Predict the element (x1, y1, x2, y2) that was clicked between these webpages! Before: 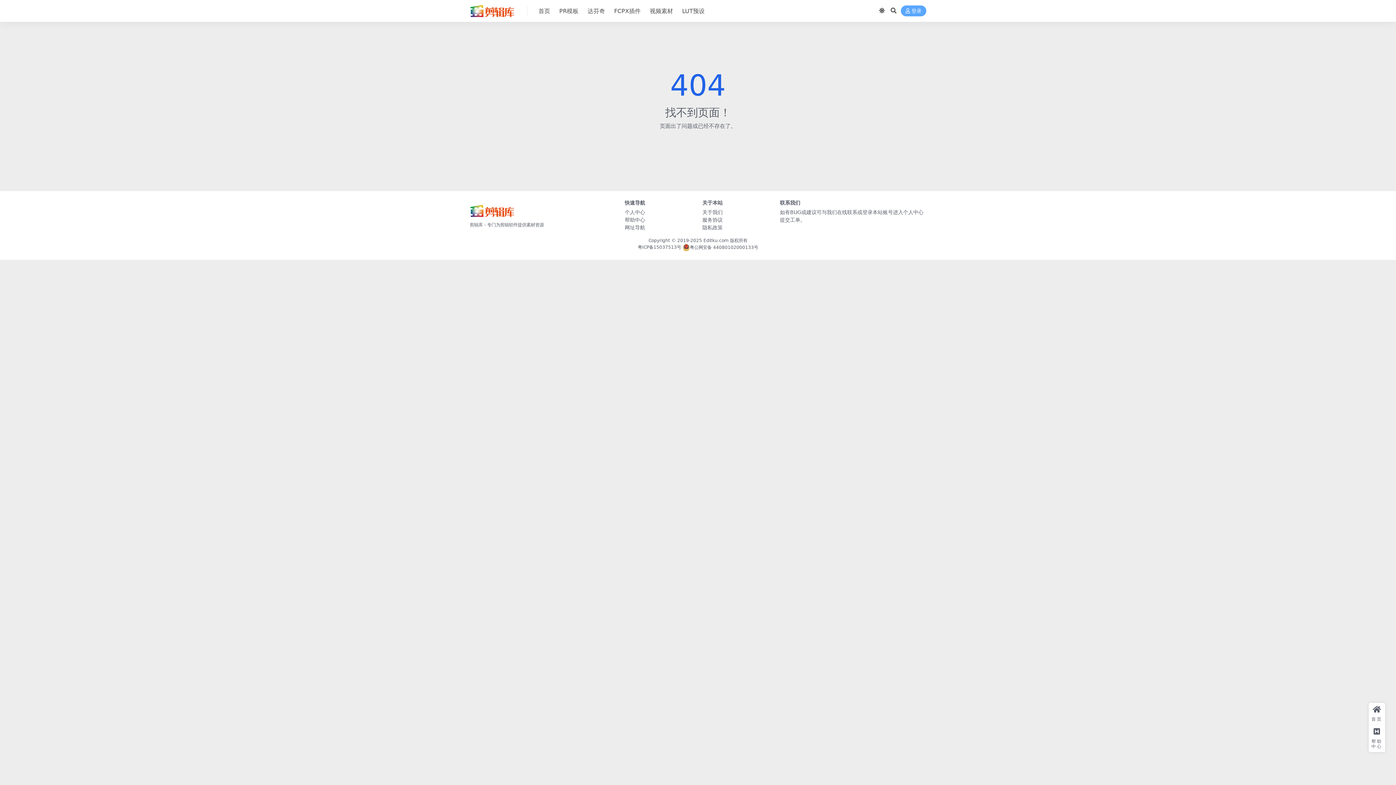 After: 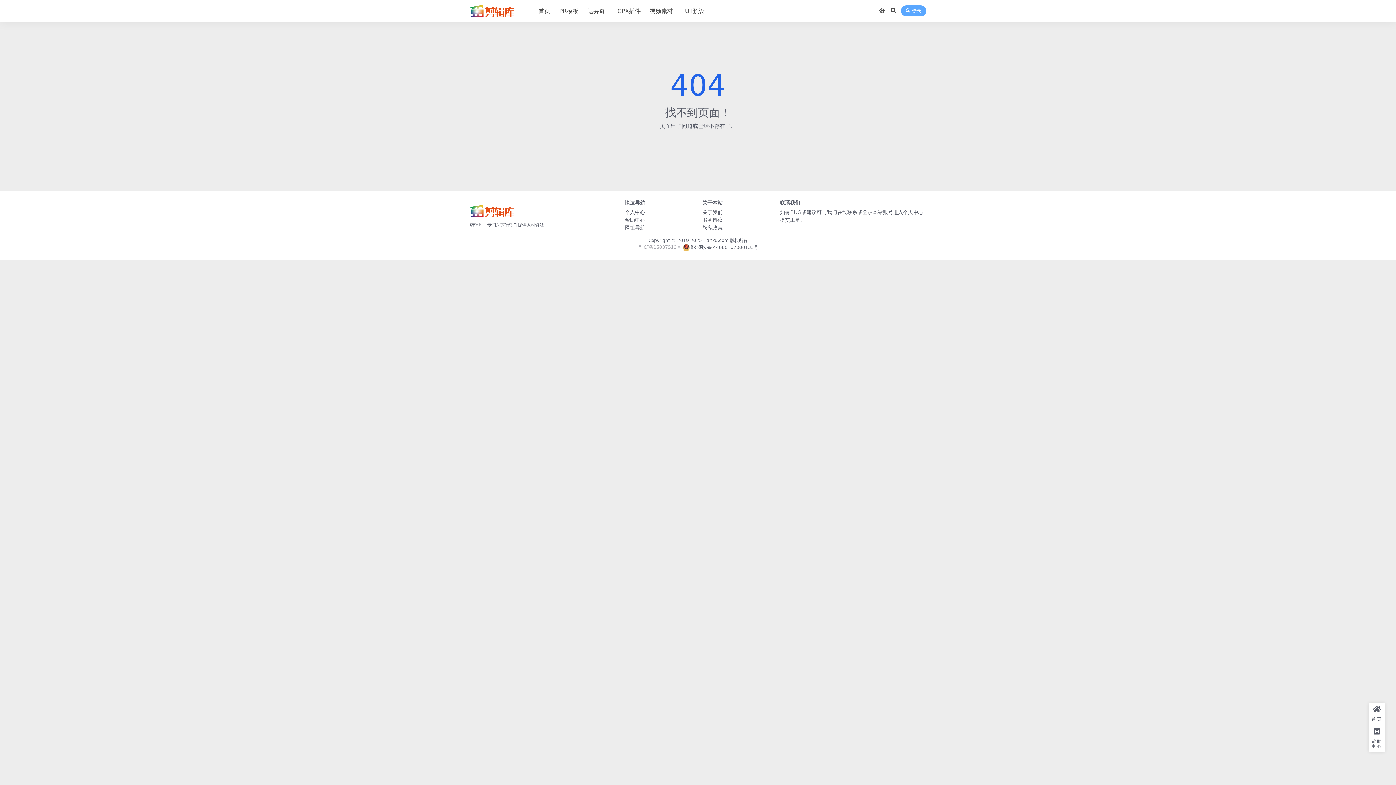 Action: label: 粤ICP备15037513号 bbox: (638, 244, 681, 250)